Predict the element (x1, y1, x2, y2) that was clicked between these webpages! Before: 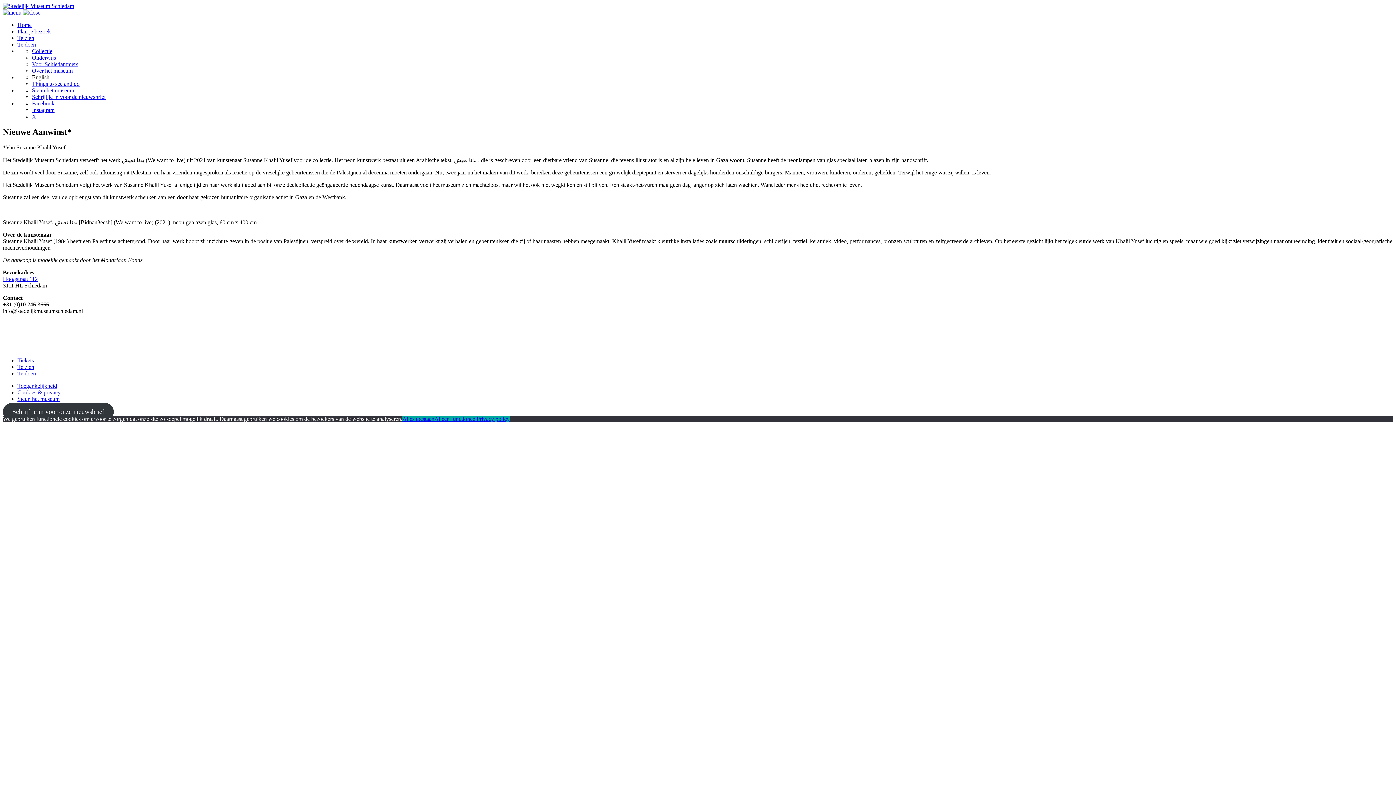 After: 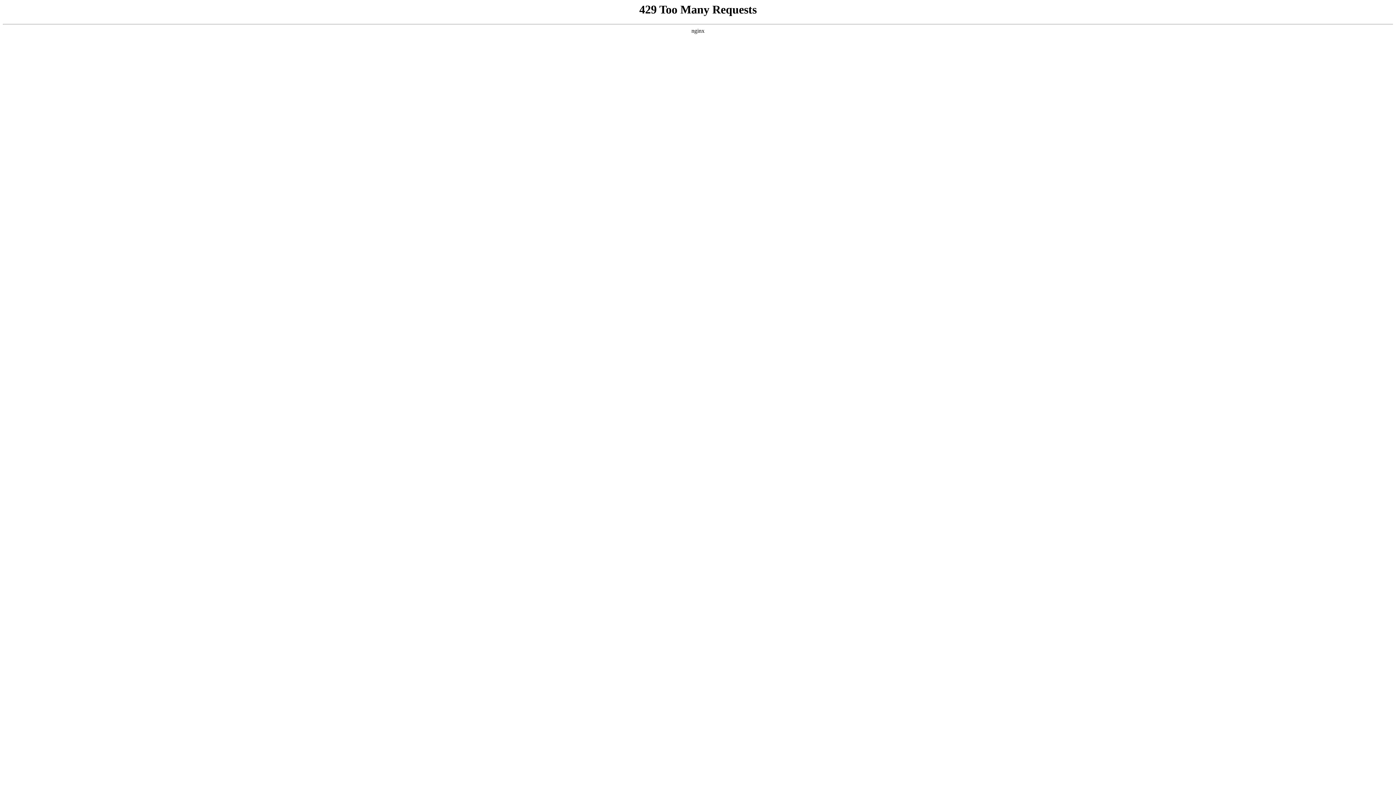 Action: bbox: (17, 370, 36, 376) label: Te doen